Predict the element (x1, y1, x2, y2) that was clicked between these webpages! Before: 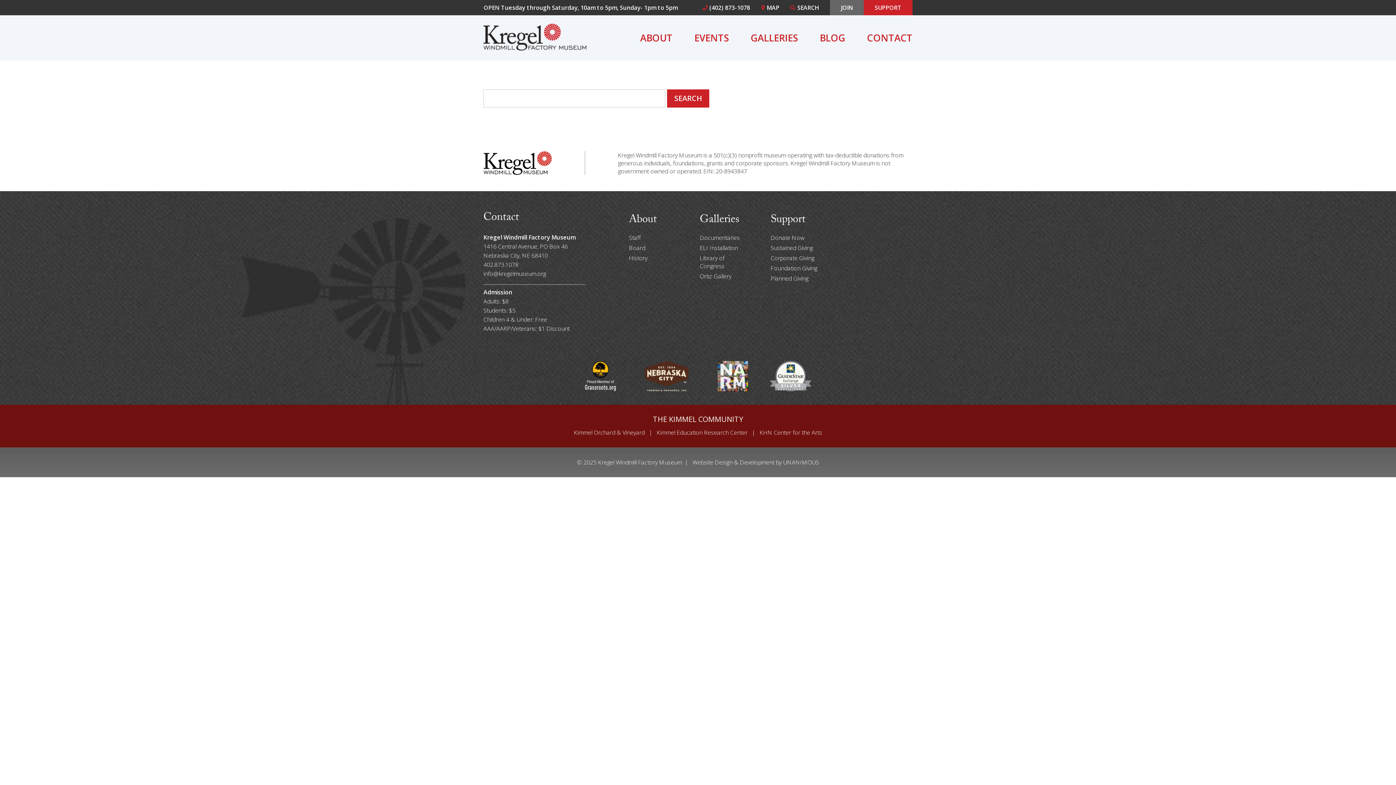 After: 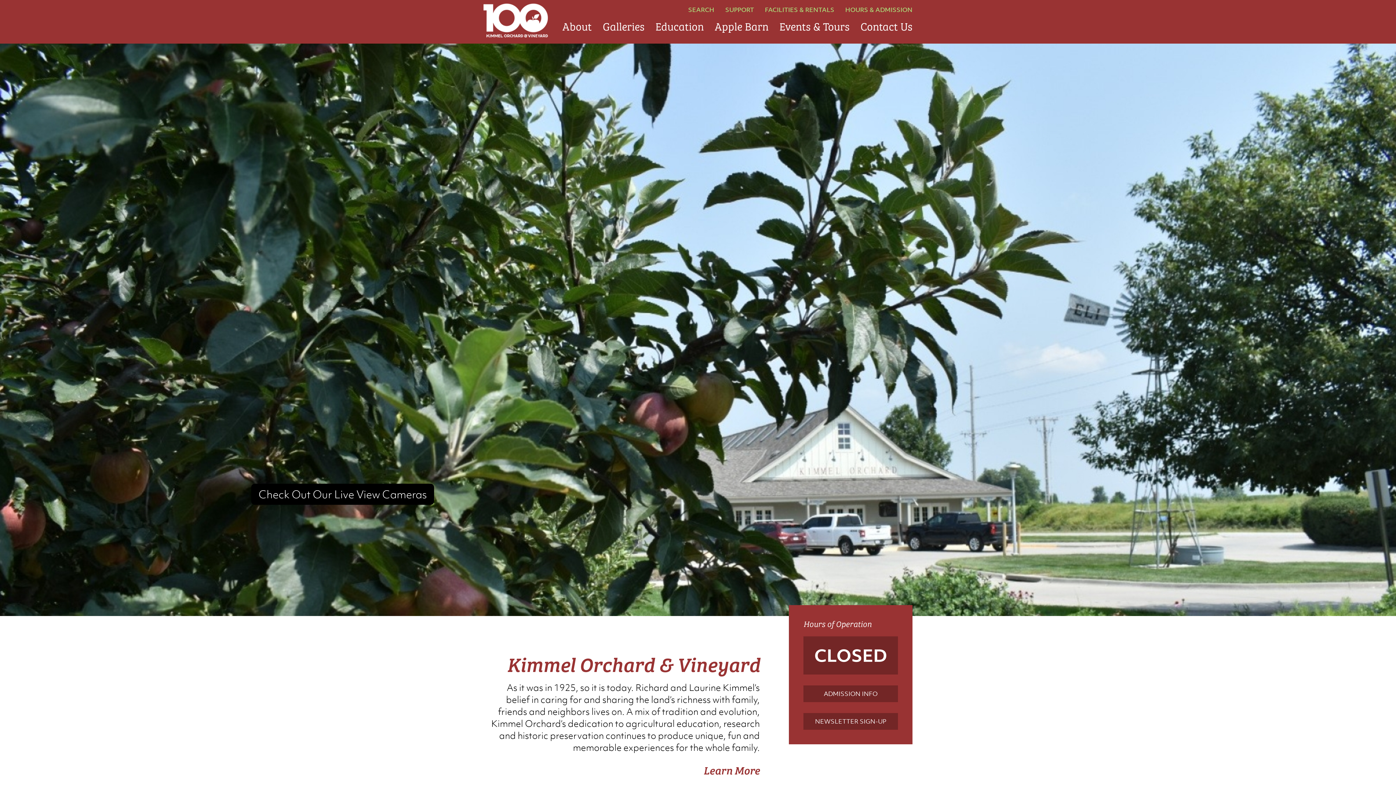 Action: bbox: (574, 428, 644, 436) label: Kimmel Orchard & Vineyard